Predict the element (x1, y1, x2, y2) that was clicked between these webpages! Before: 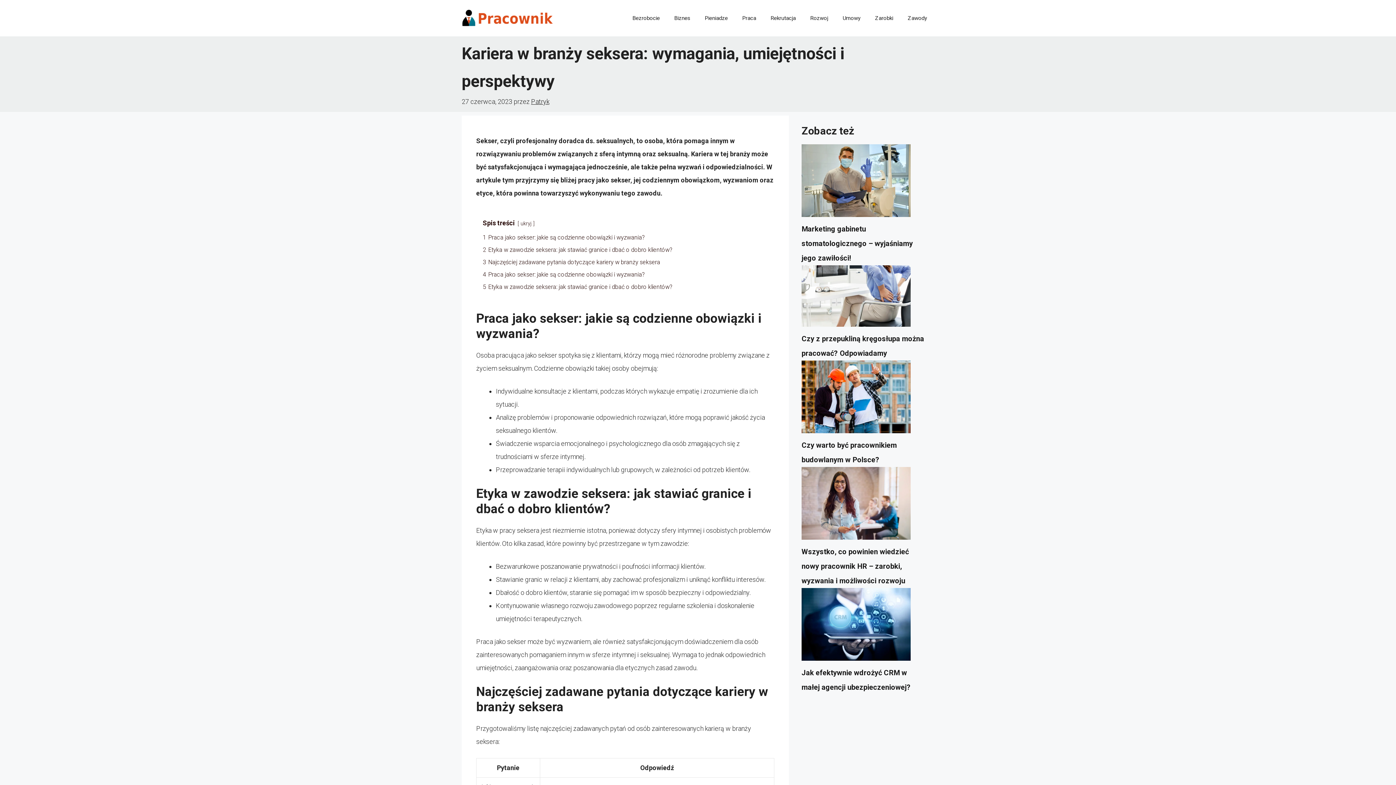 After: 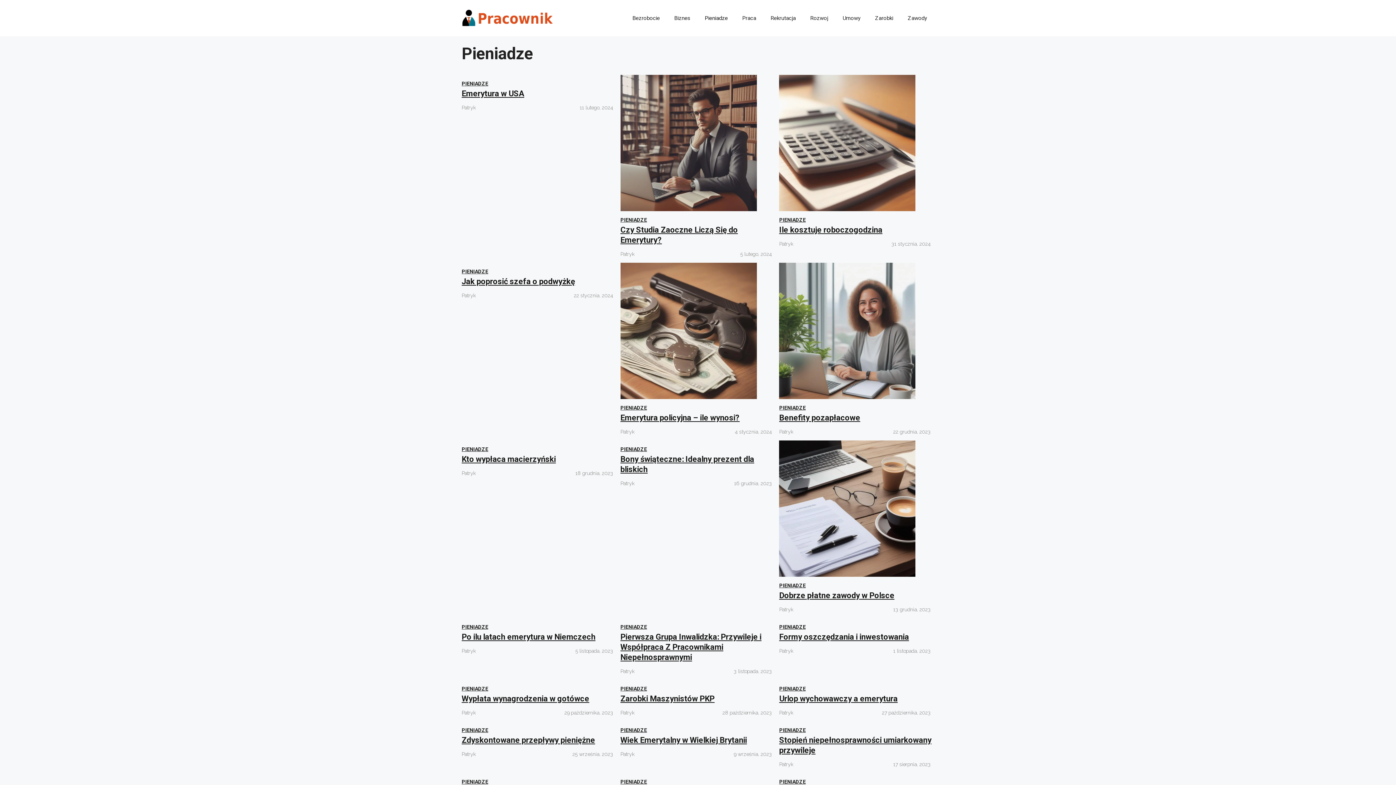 Action: label: Pieniadze bbox: (697, 7, 735, 29)